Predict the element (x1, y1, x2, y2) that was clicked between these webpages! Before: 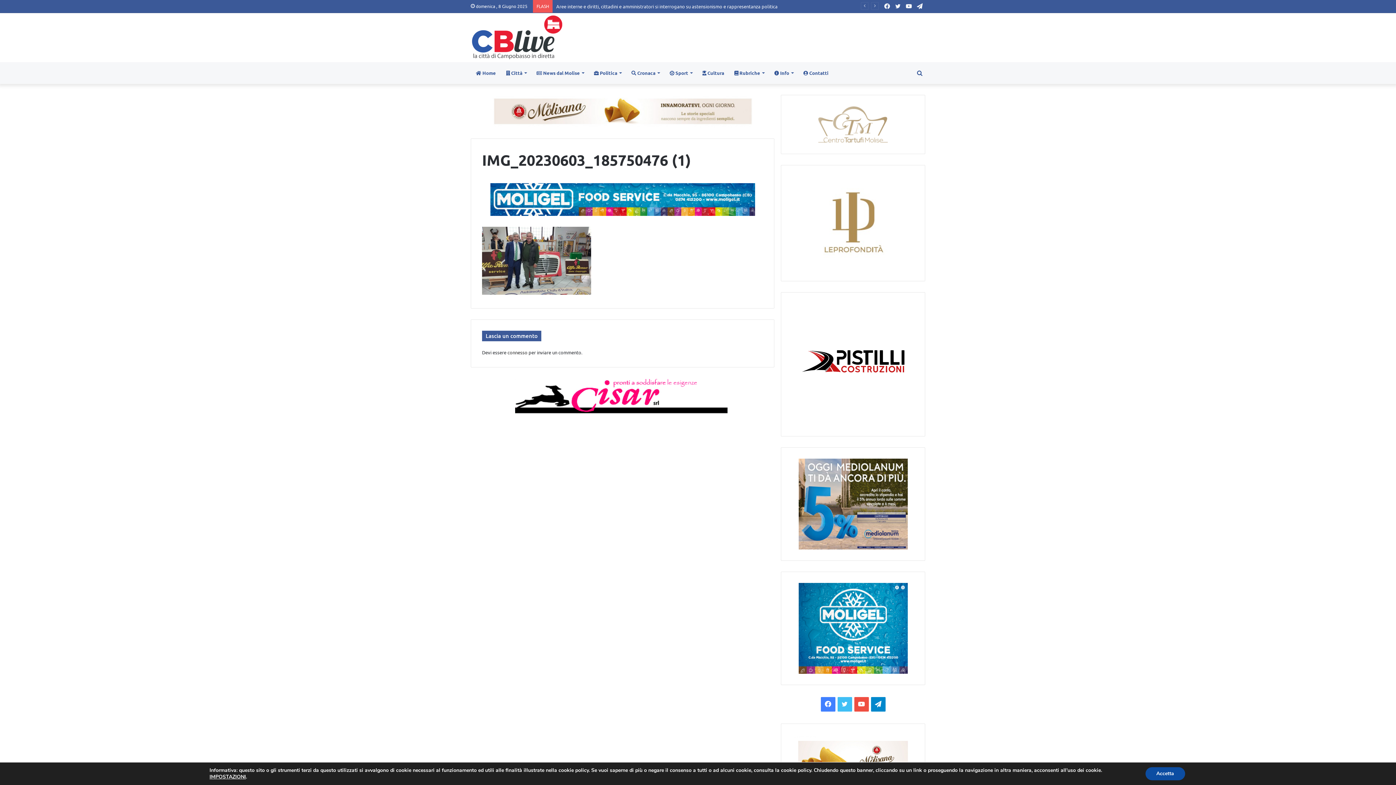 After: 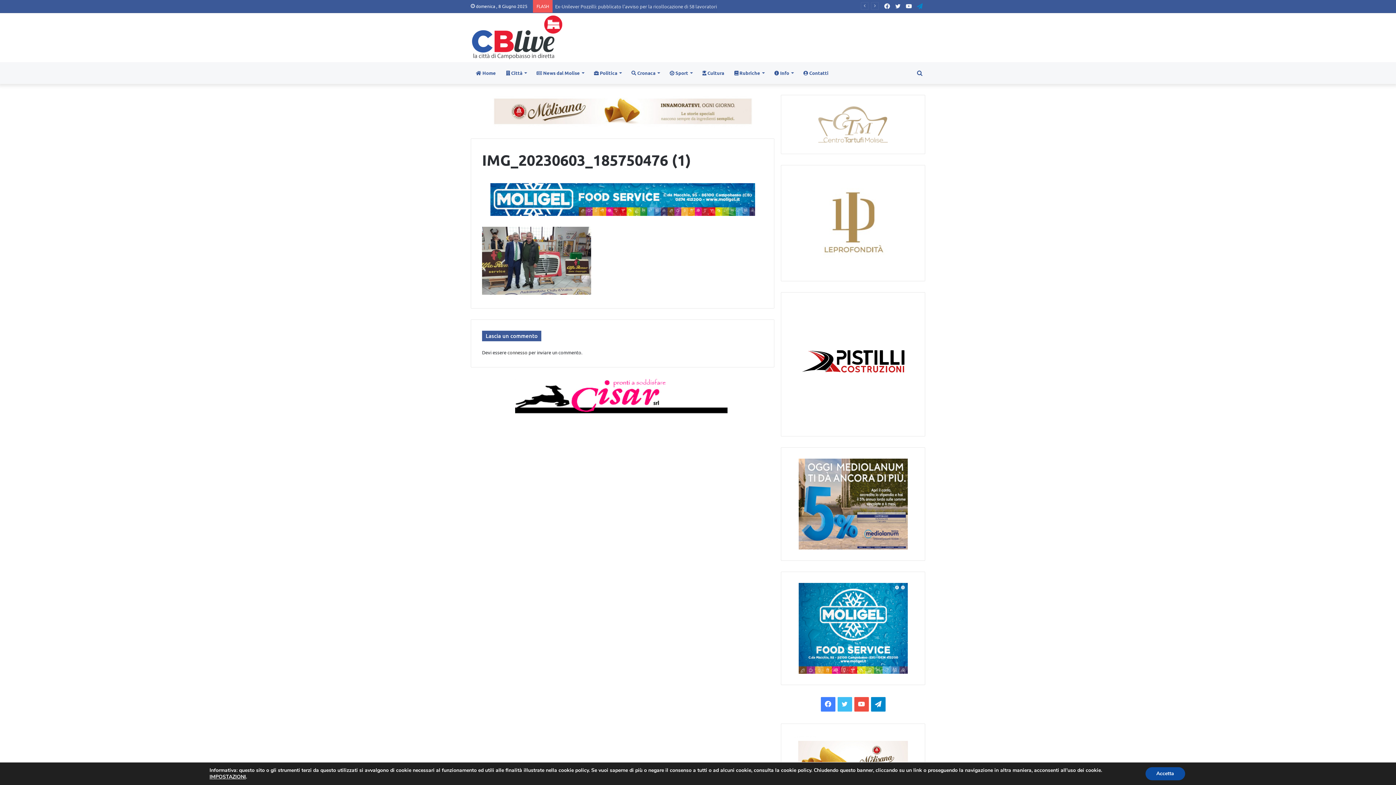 Action: label: Telegram bbox: (914, 0, 925, 12)